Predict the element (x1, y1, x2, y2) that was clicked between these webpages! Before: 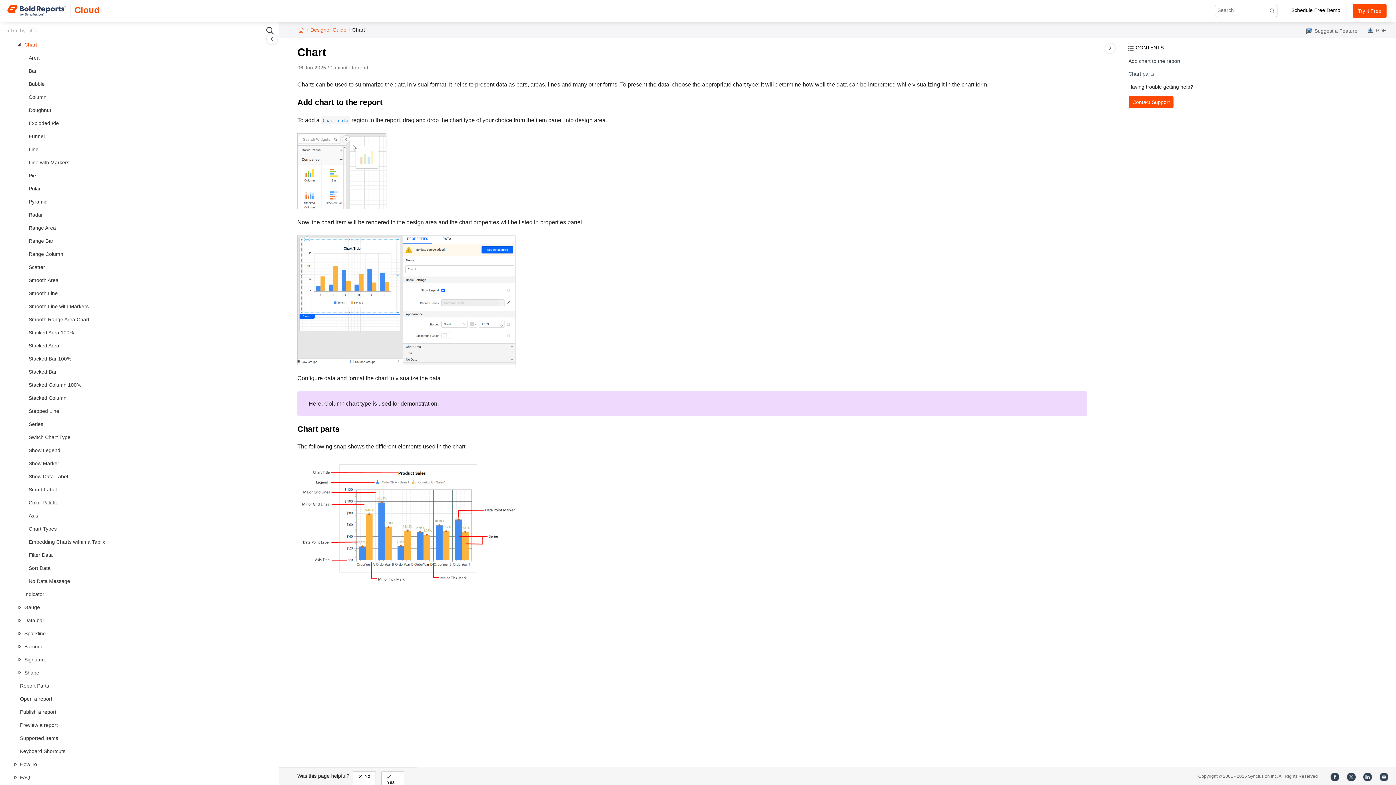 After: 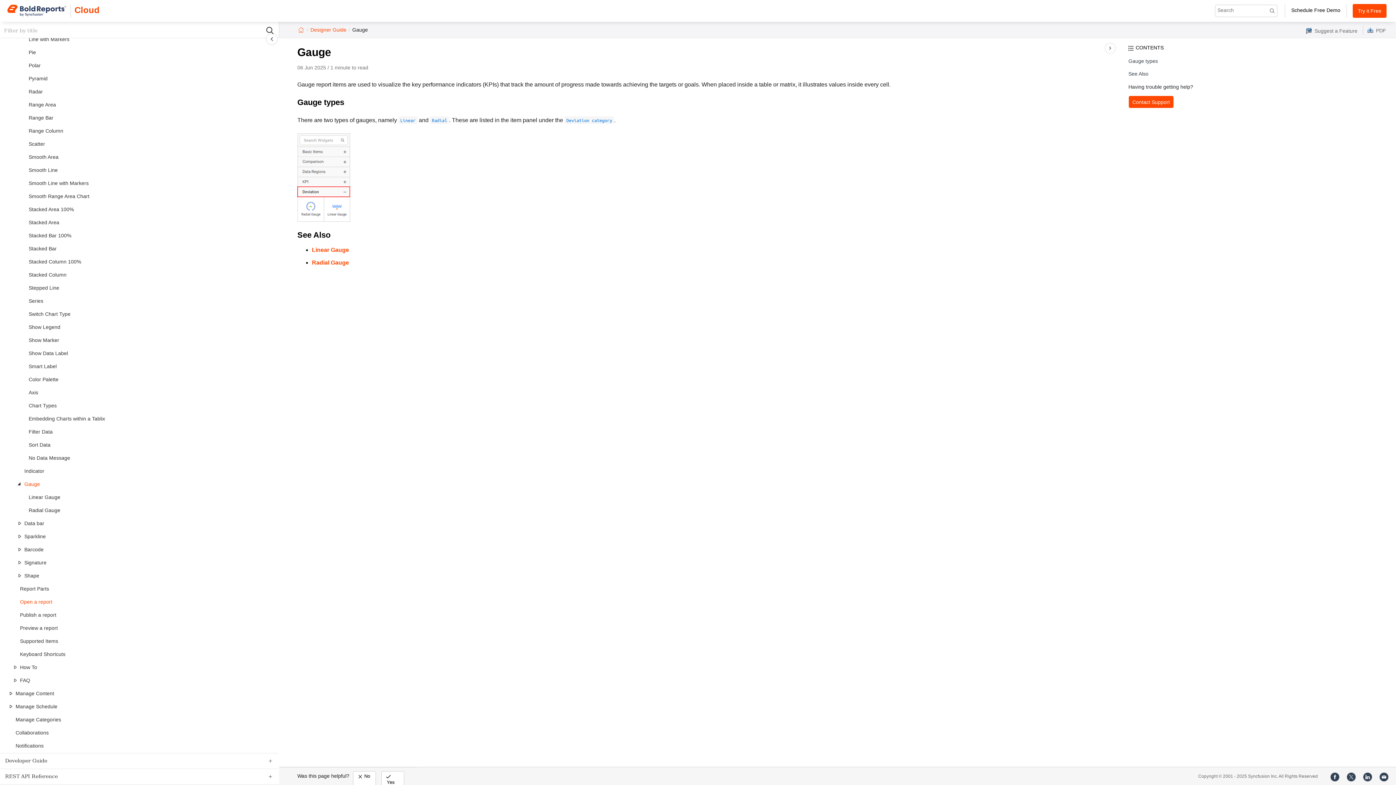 Action: bbox: (24, 602, 276, 613) label: Gauge